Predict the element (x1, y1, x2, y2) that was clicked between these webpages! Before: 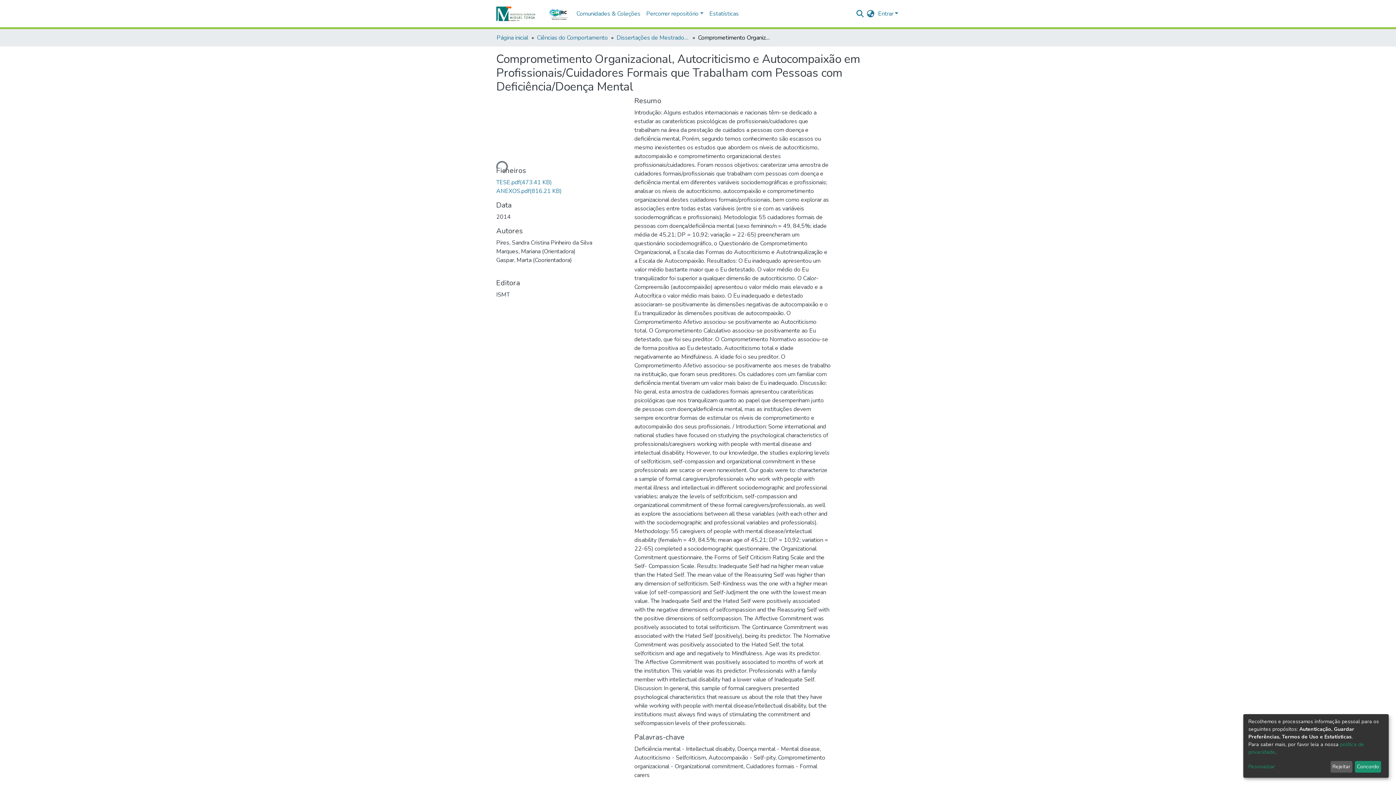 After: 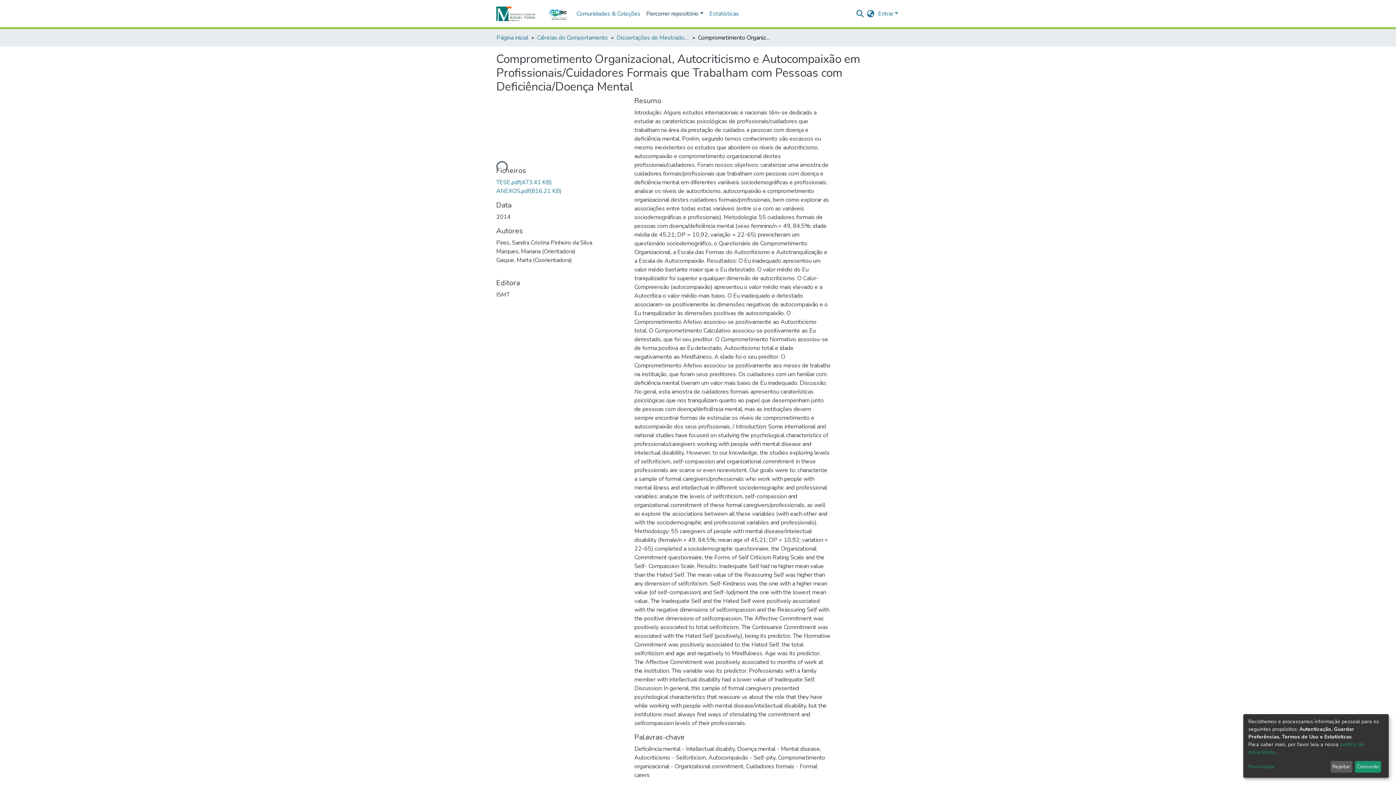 Action: label: Percorrer repositório bbox: (643, 6, 706, 21)